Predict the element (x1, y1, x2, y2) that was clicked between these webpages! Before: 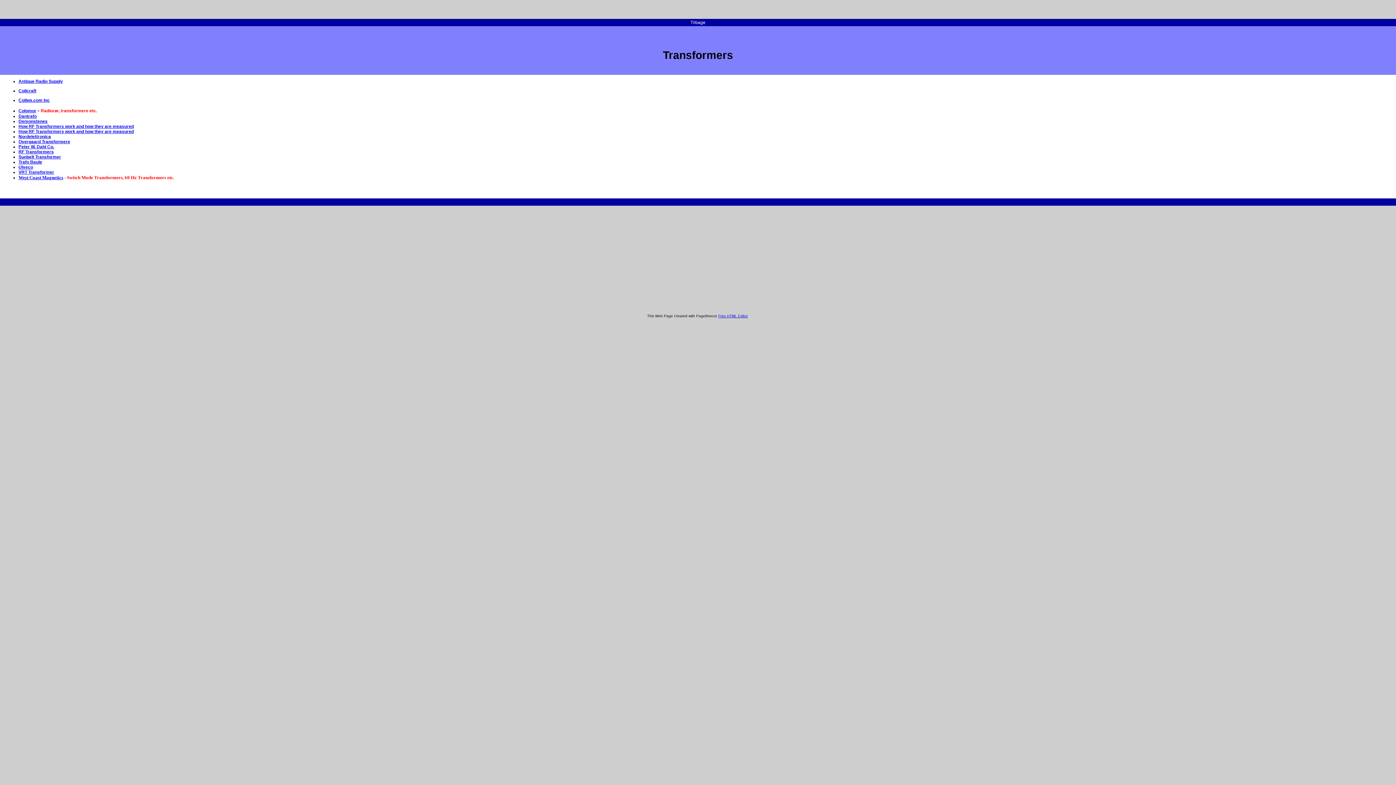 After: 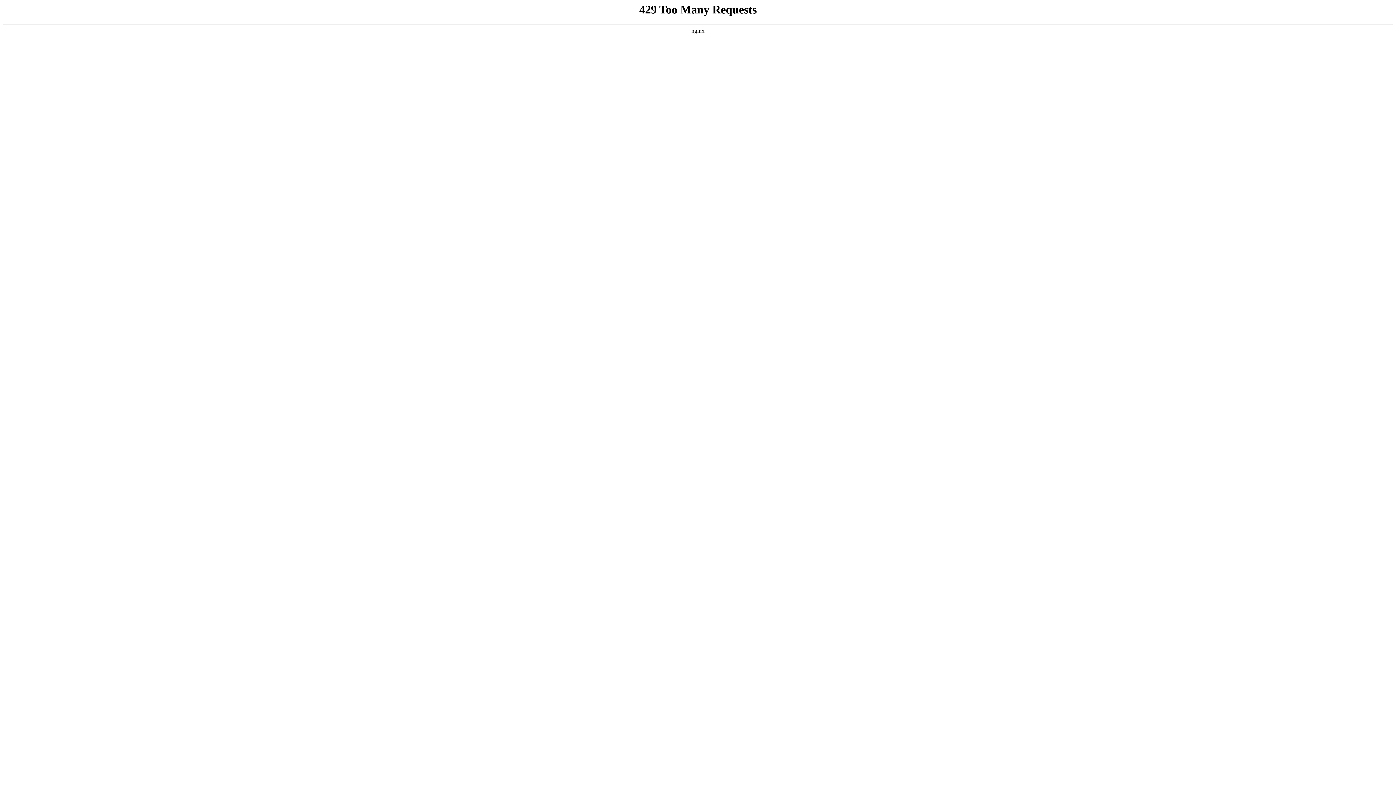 Action: label: West Coast Magnetics bbox: (18, 174, 63, 180)